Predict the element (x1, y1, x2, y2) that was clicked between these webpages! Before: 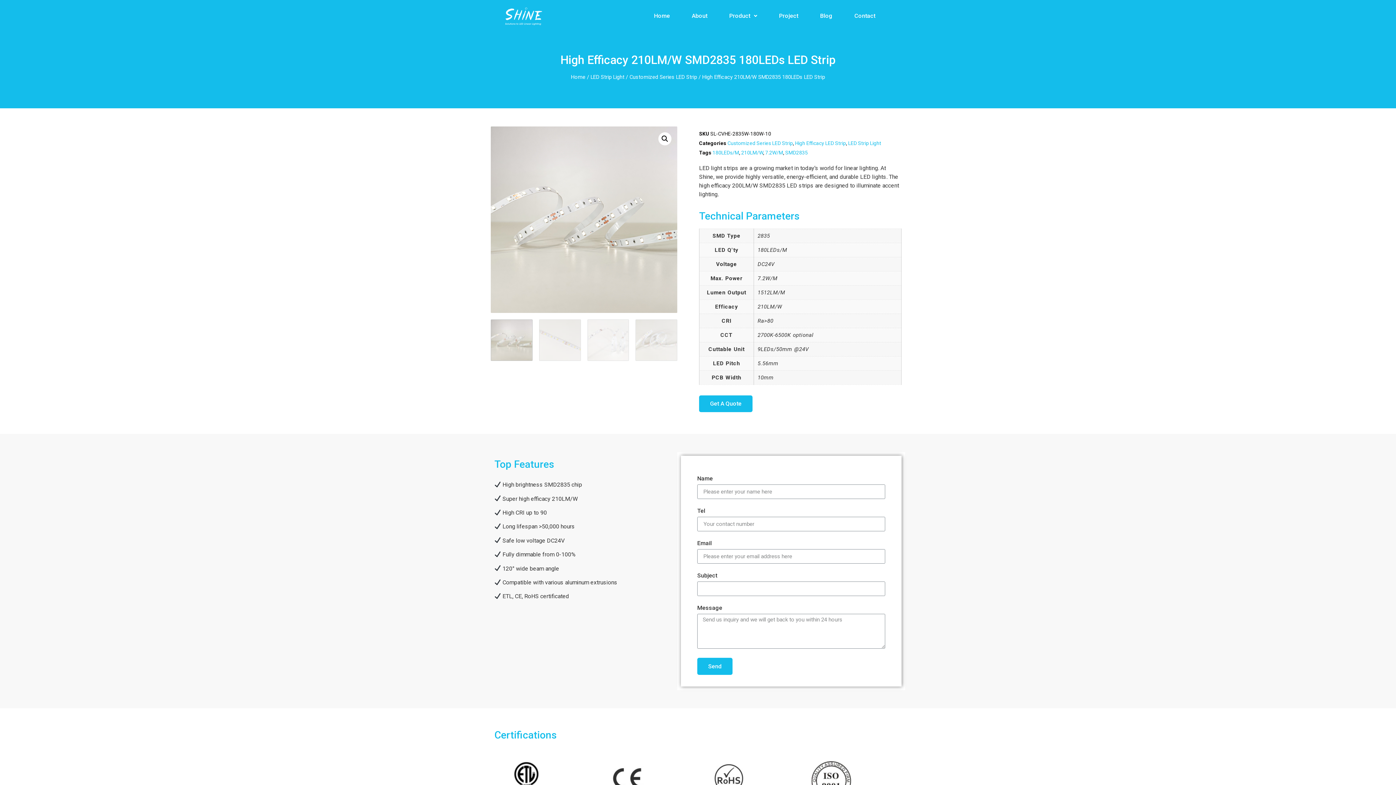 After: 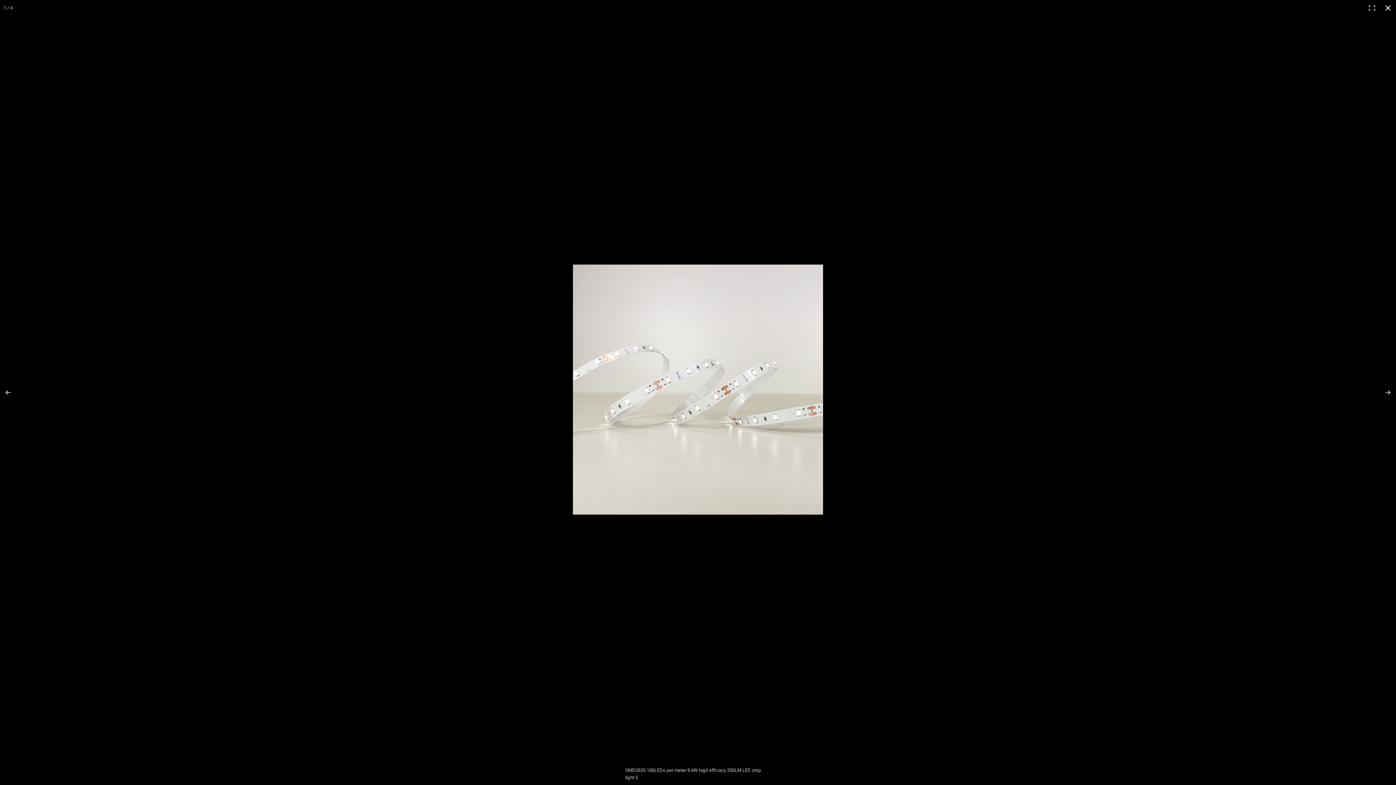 Action: bbox: (658, 132, 671, 145) label: 🔍